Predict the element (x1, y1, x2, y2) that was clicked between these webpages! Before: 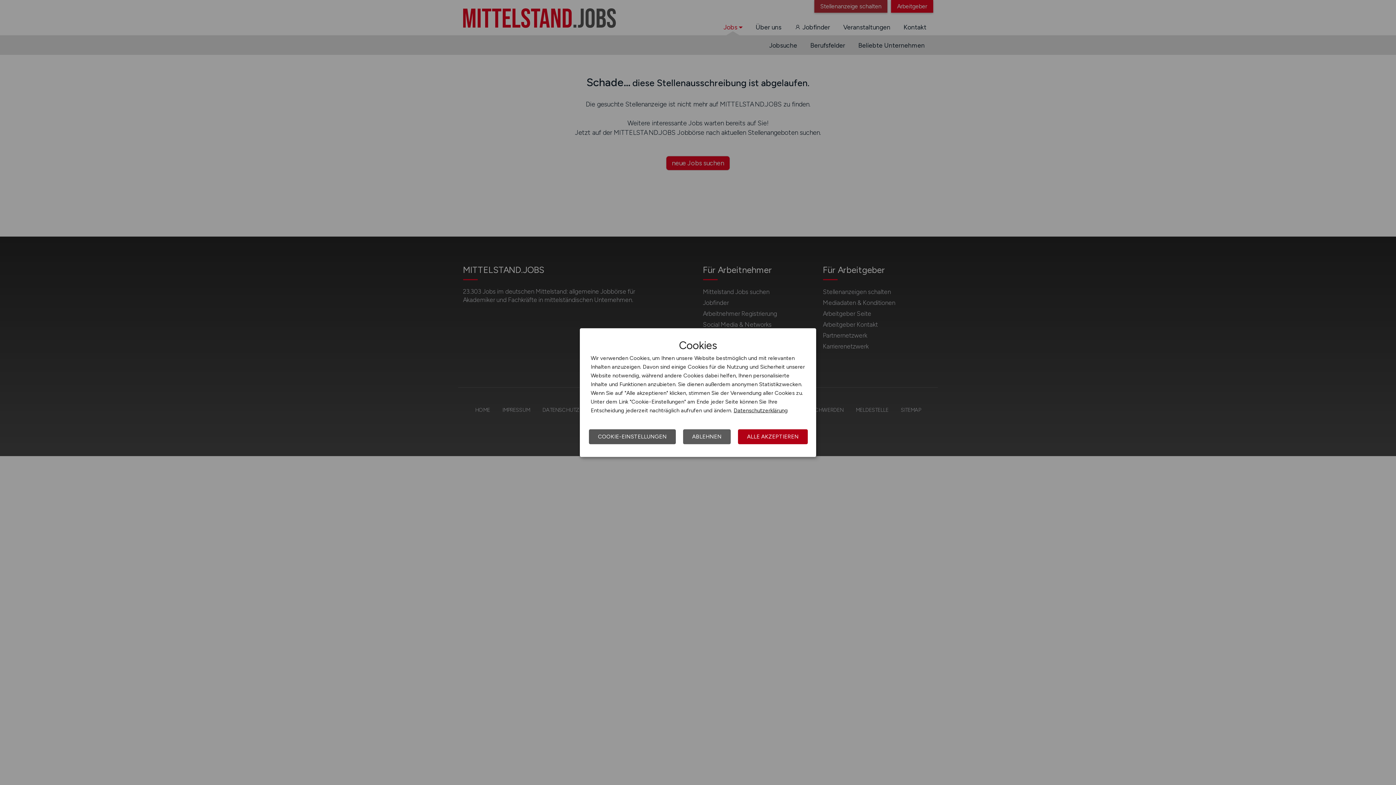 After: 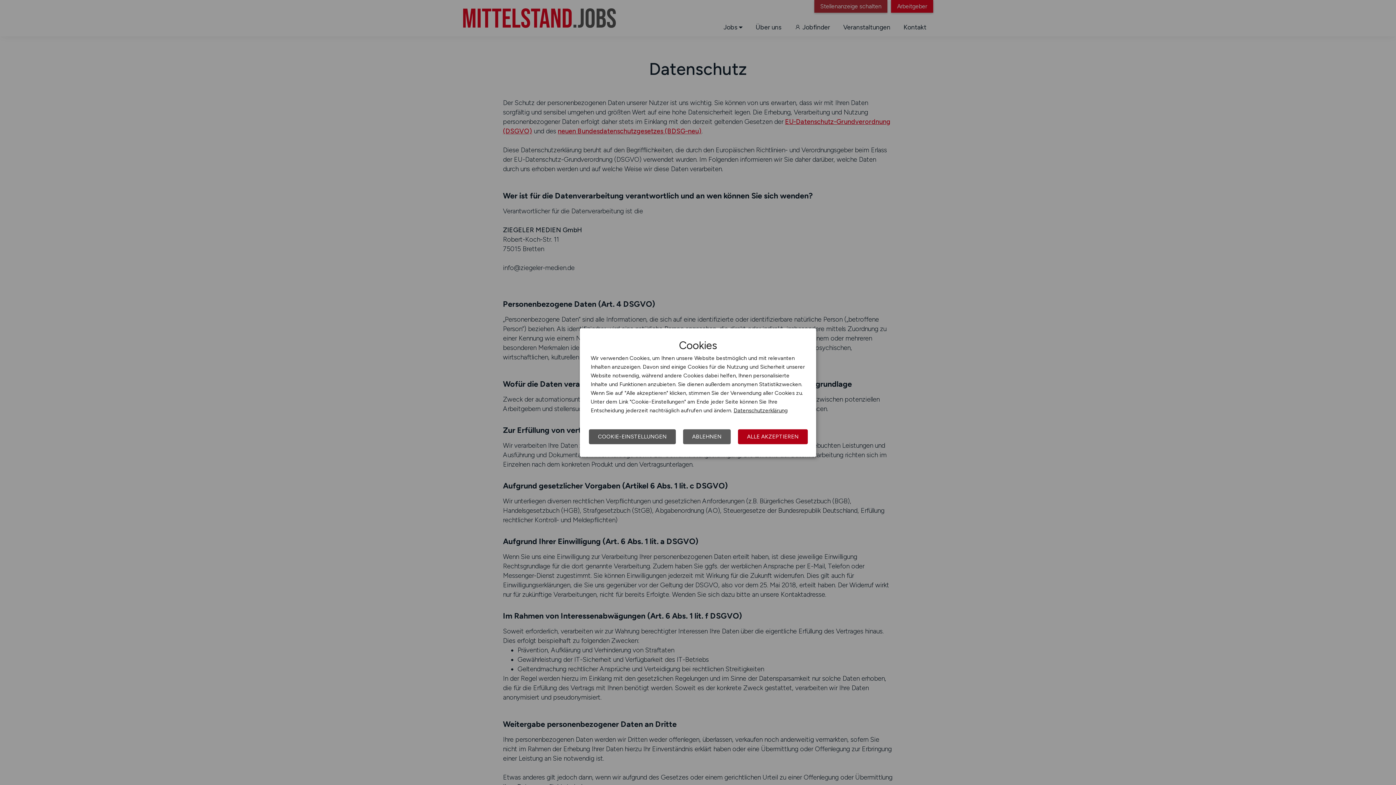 Action: bbox: (733, 407, 788, 413) label: Datenschutzerklärung